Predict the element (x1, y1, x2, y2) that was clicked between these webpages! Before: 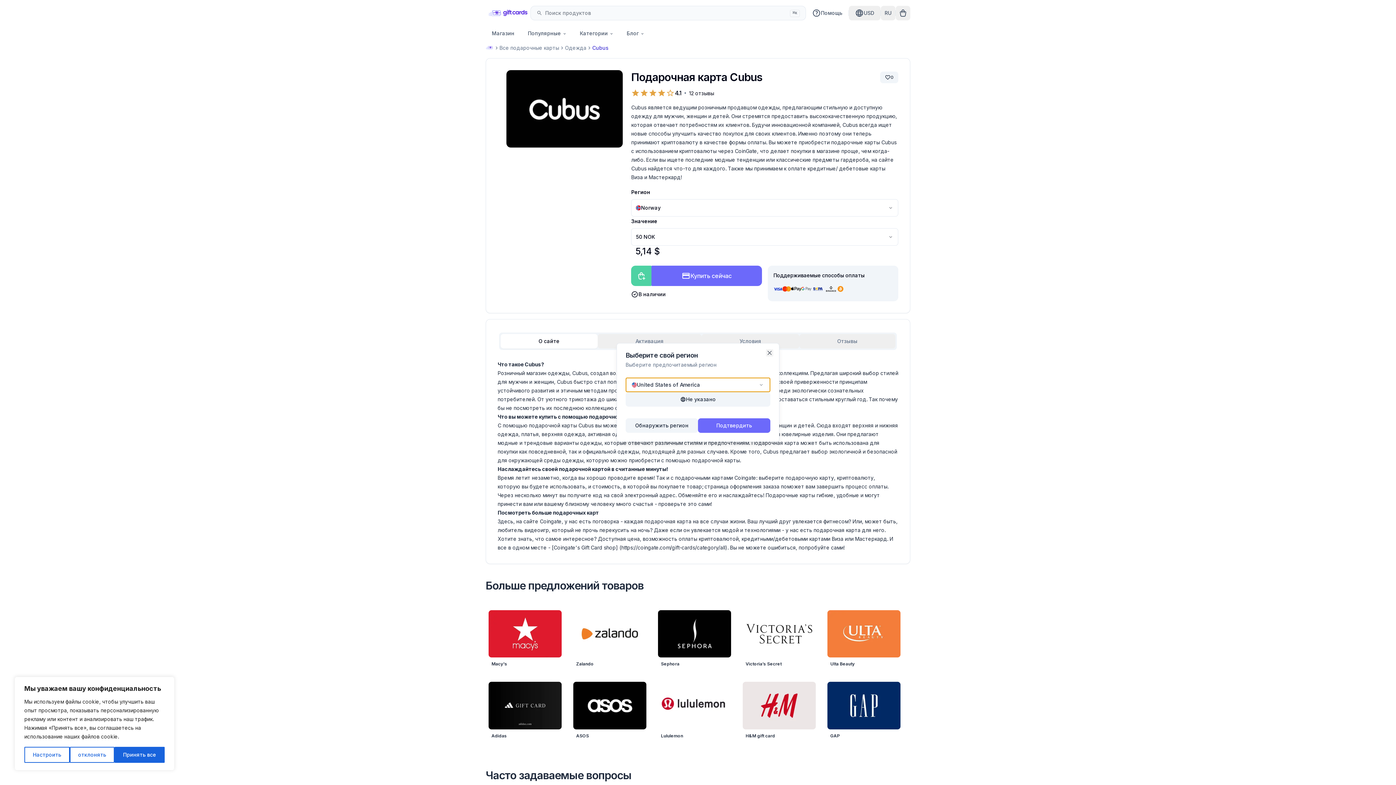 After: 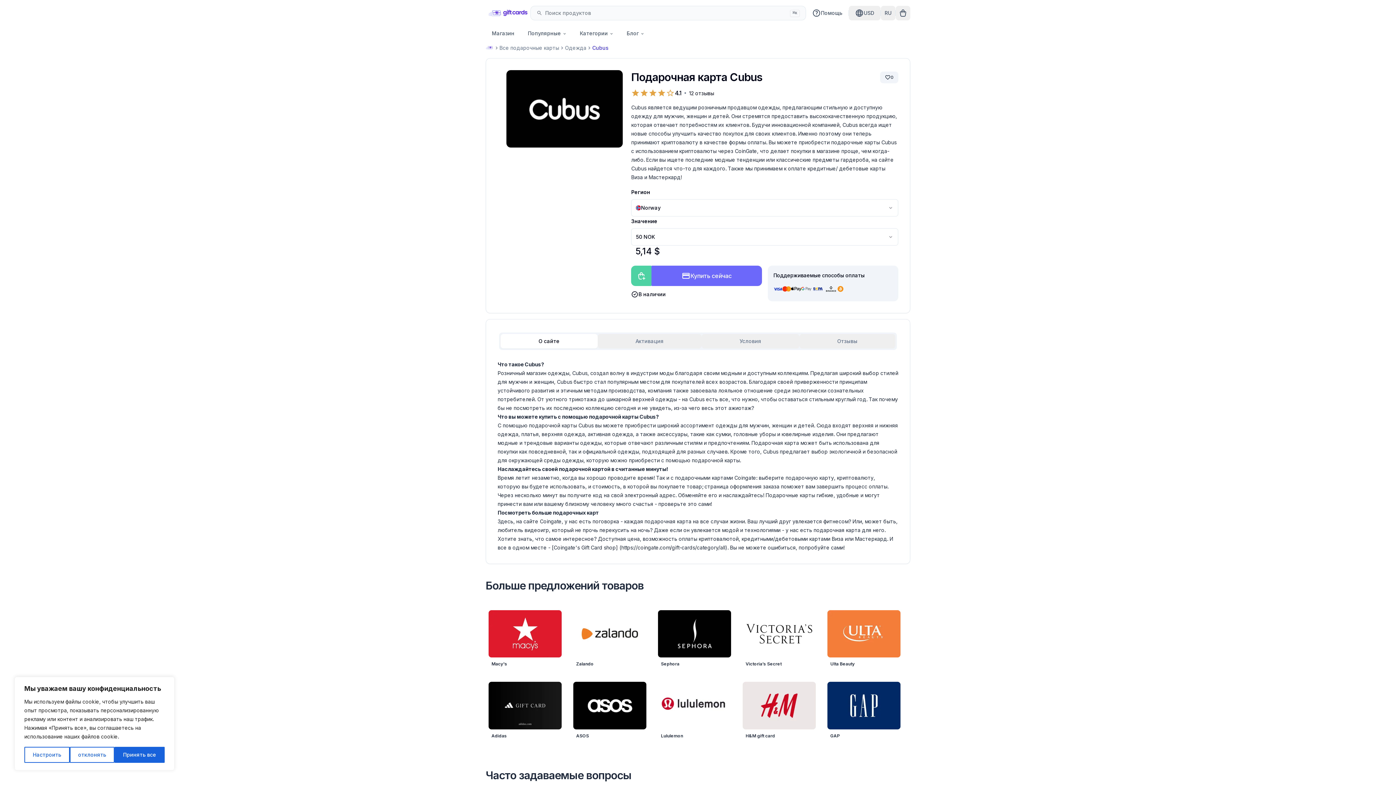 Action: label: Close bbox: (766, 349, 773, 356)